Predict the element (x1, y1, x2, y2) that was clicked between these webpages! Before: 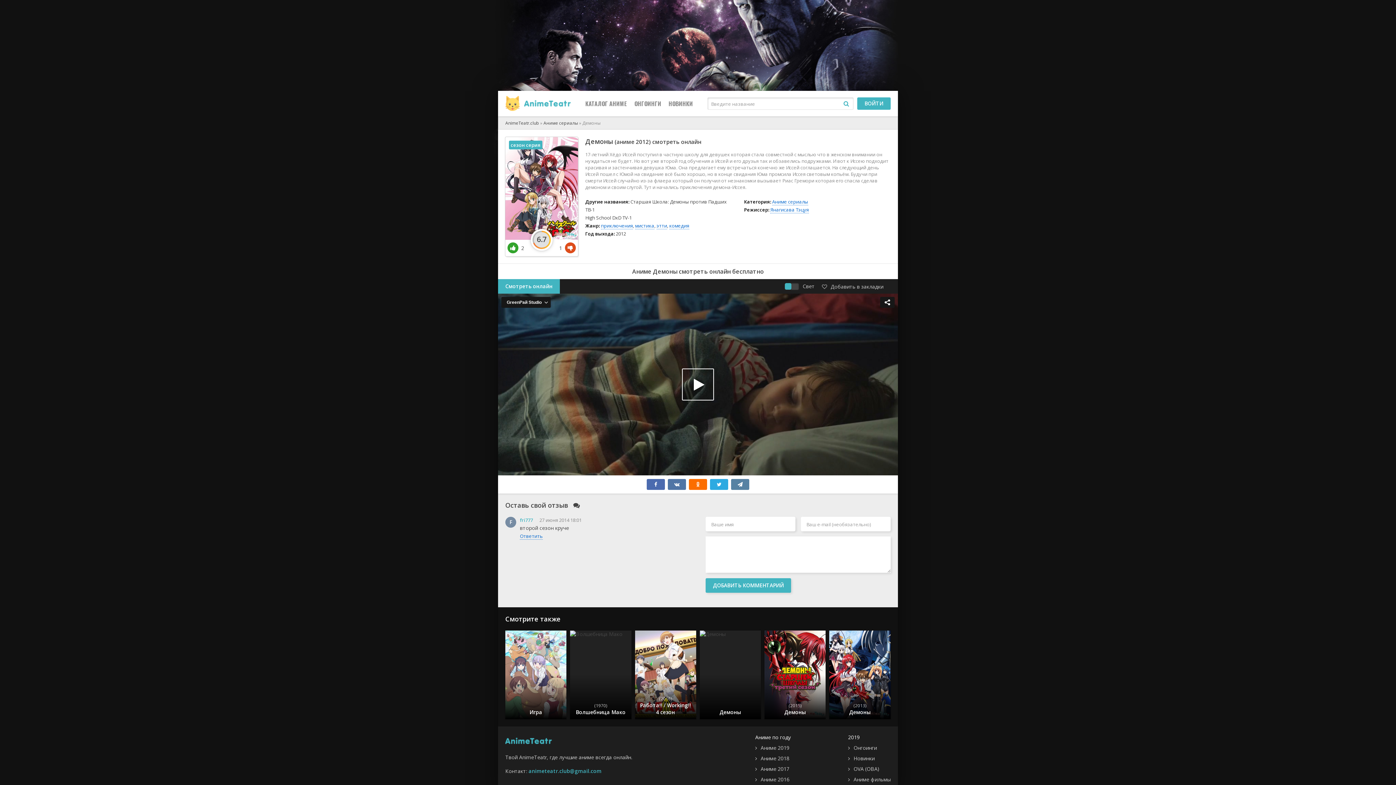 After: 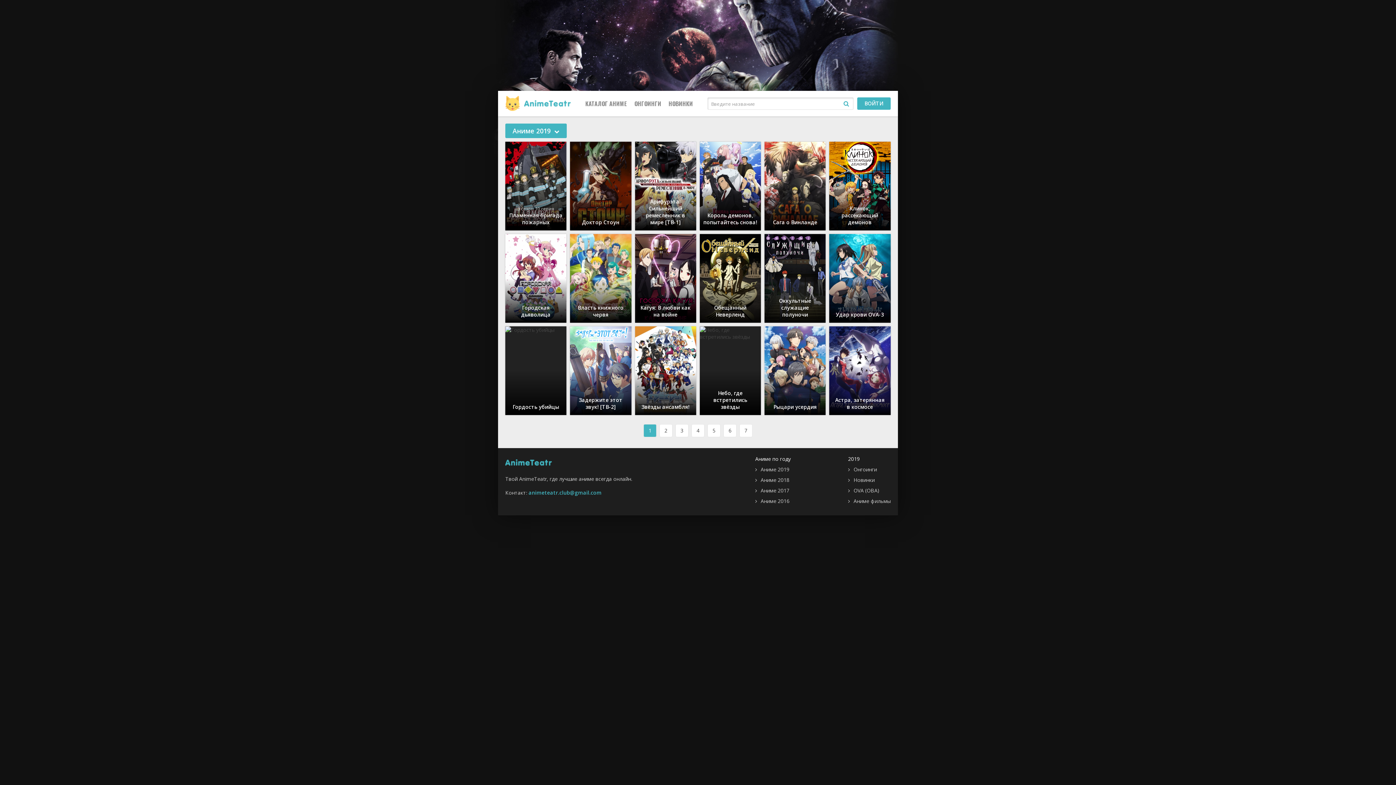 Action: label: Аниме 2019 bbox: (755, 744, 789, 751)